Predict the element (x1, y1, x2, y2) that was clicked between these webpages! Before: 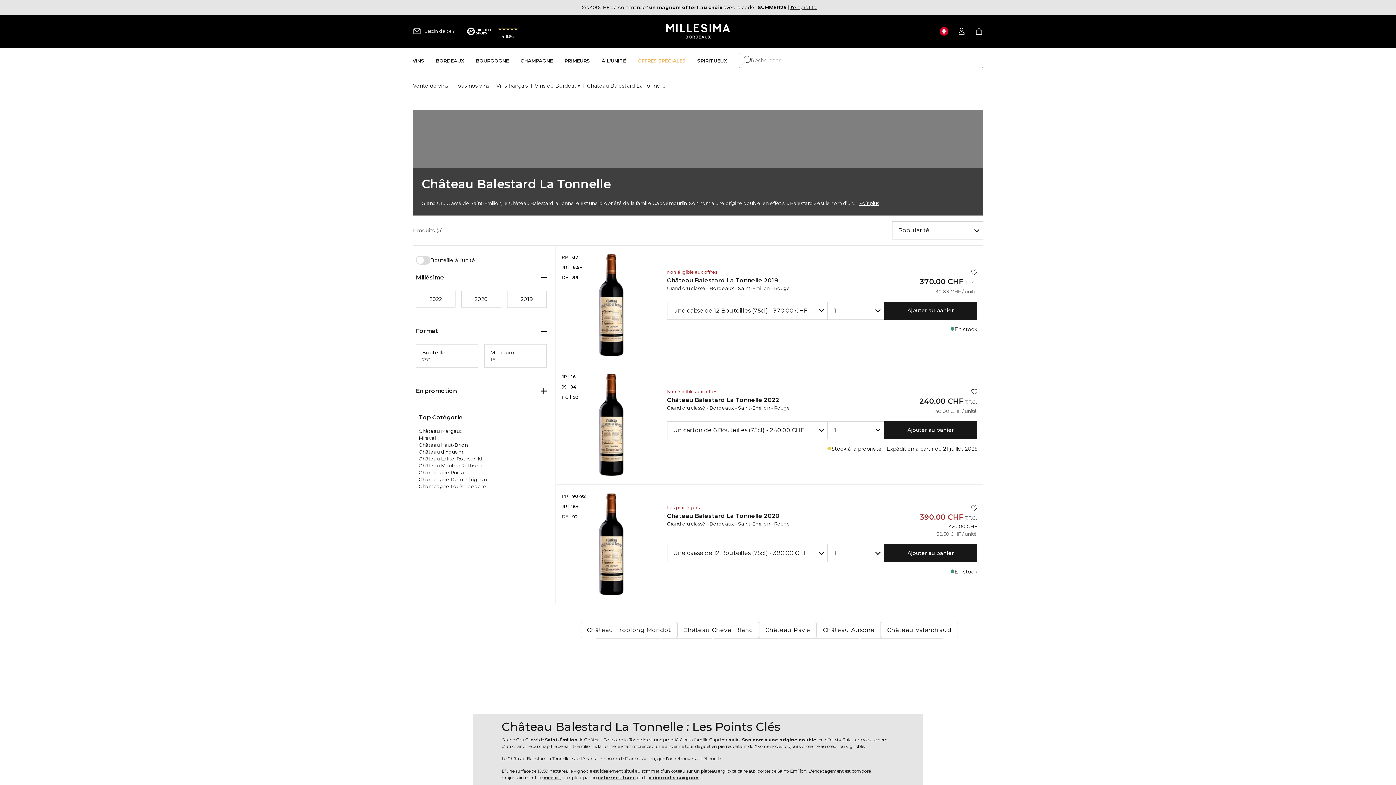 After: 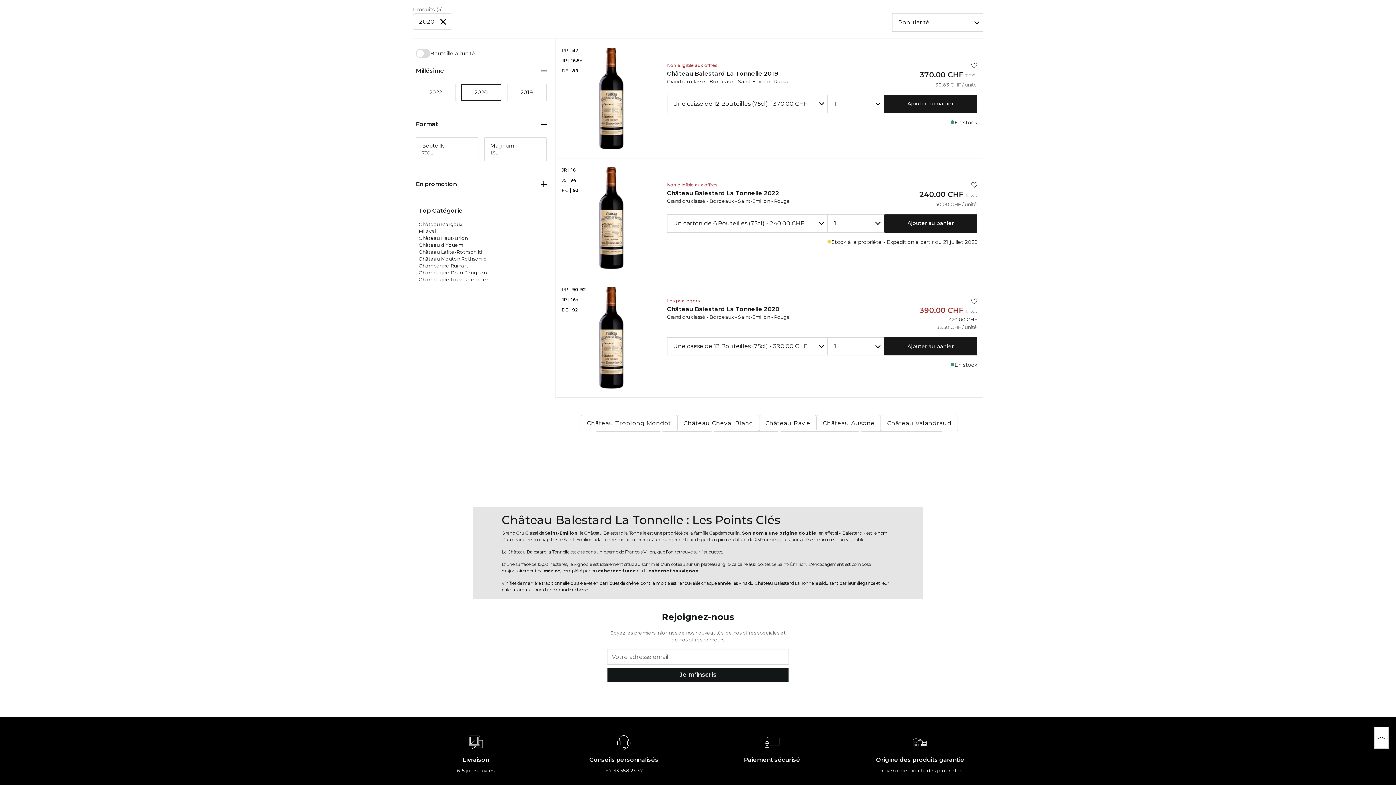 Action: bbox: (413, 286, 549, 322) label: 2022
2020
2019